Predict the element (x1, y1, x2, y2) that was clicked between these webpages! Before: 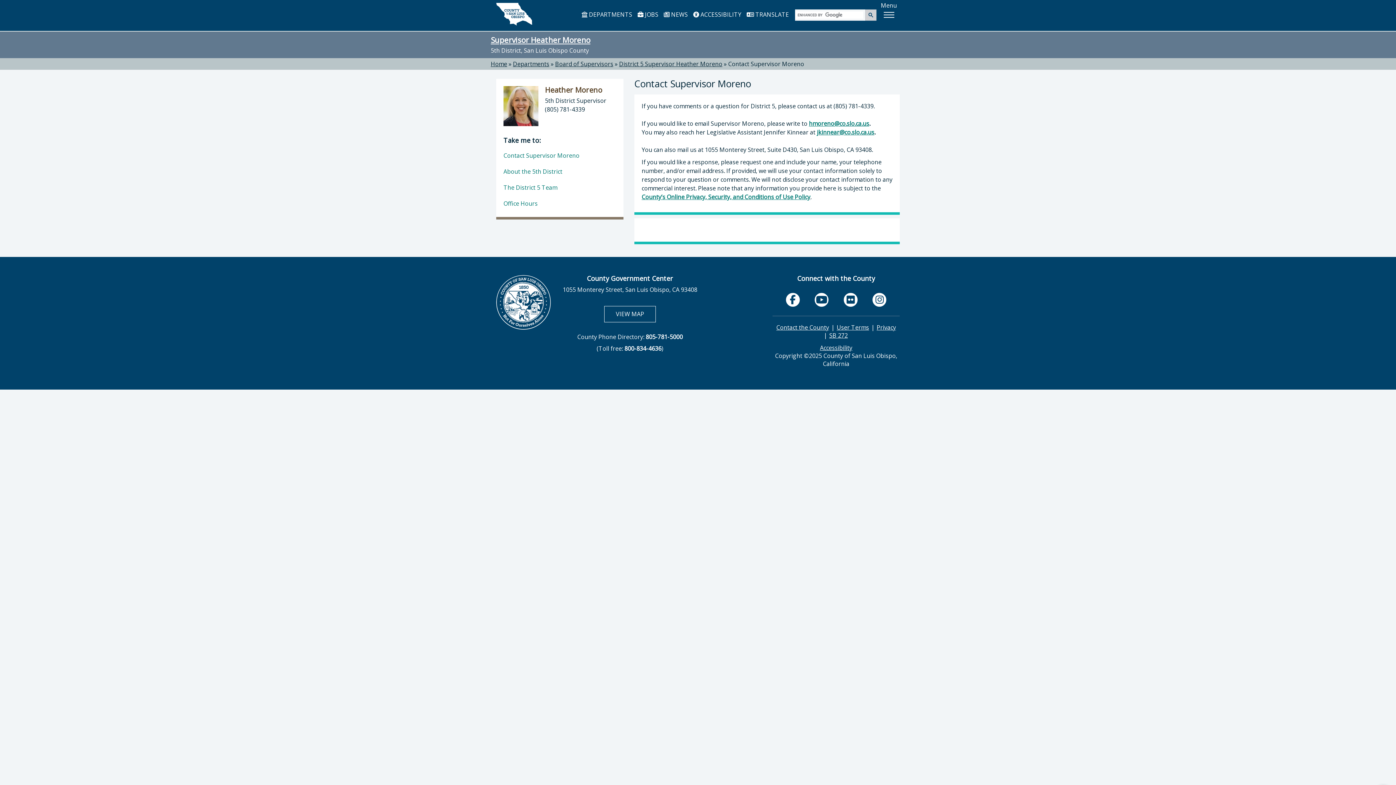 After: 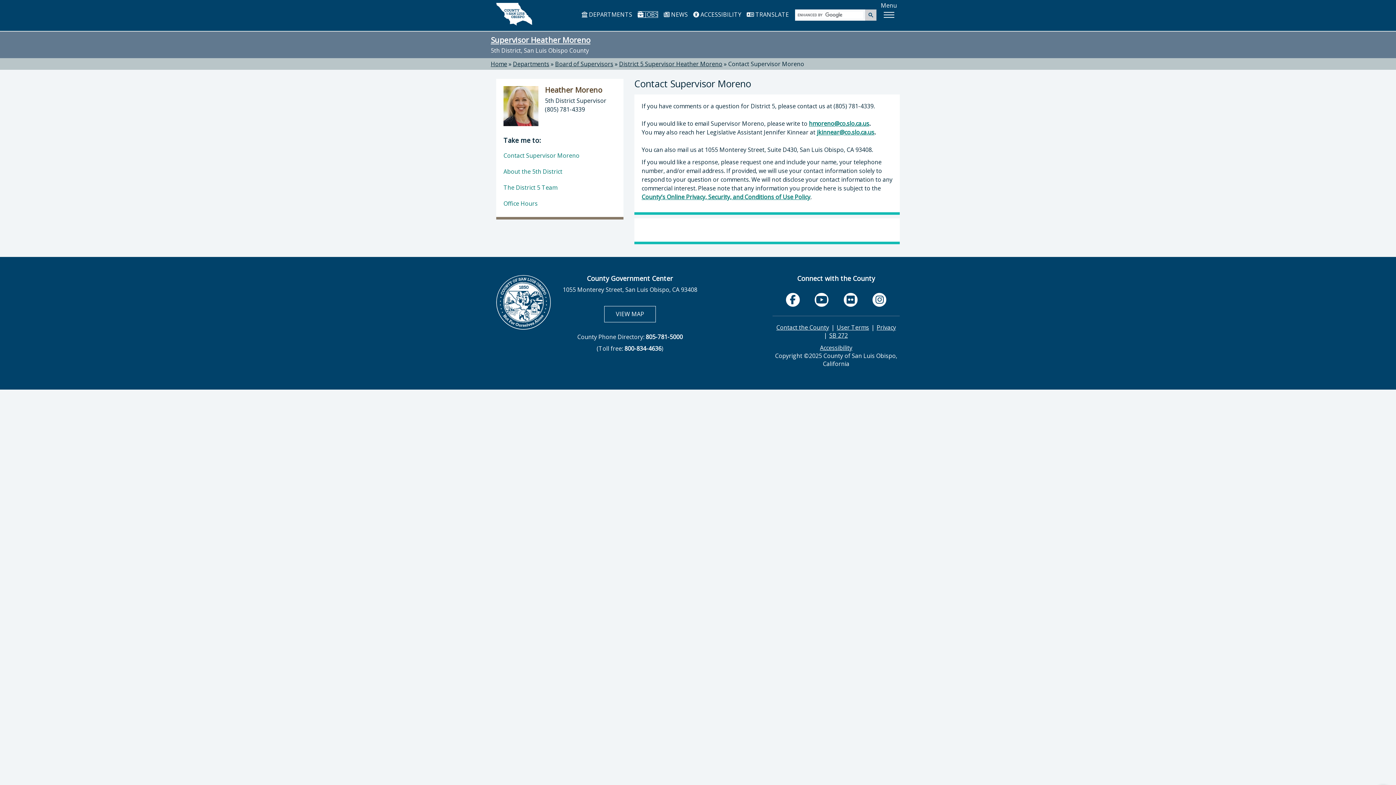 Action: bbox: (637, 10, 658, 18) label:  JOBS